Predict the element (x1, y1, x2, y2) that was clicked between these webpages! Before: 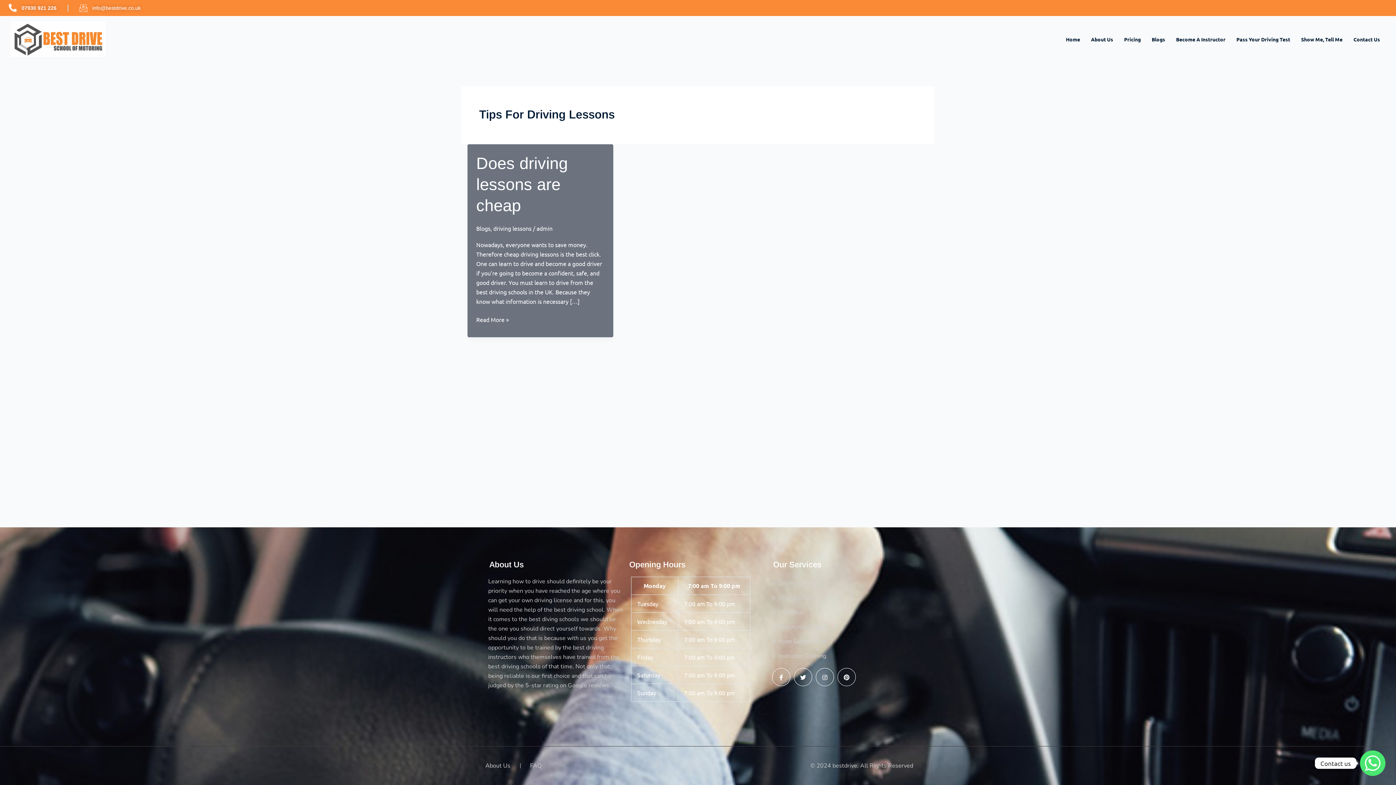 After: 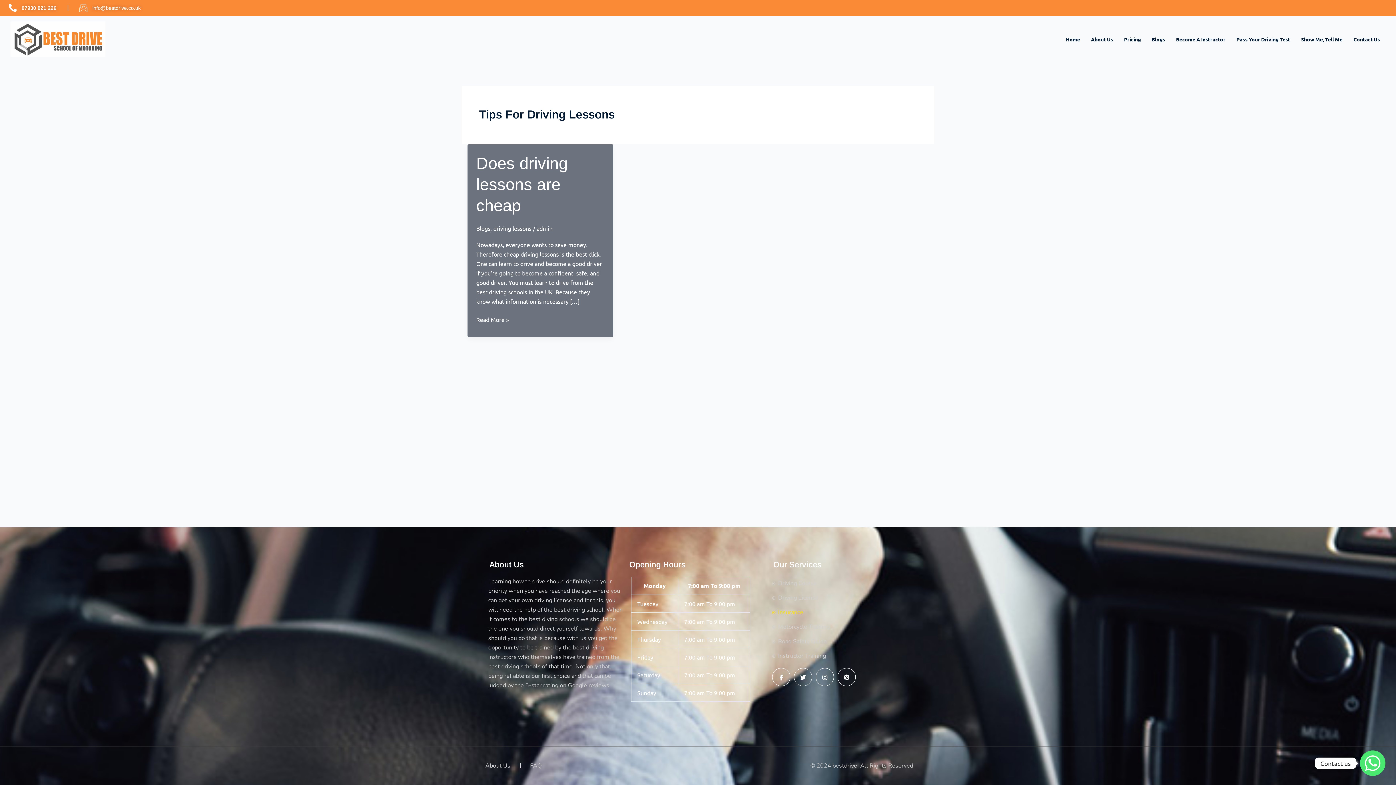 Action: bbox: (772, 608, 910, 617) label: Insurance